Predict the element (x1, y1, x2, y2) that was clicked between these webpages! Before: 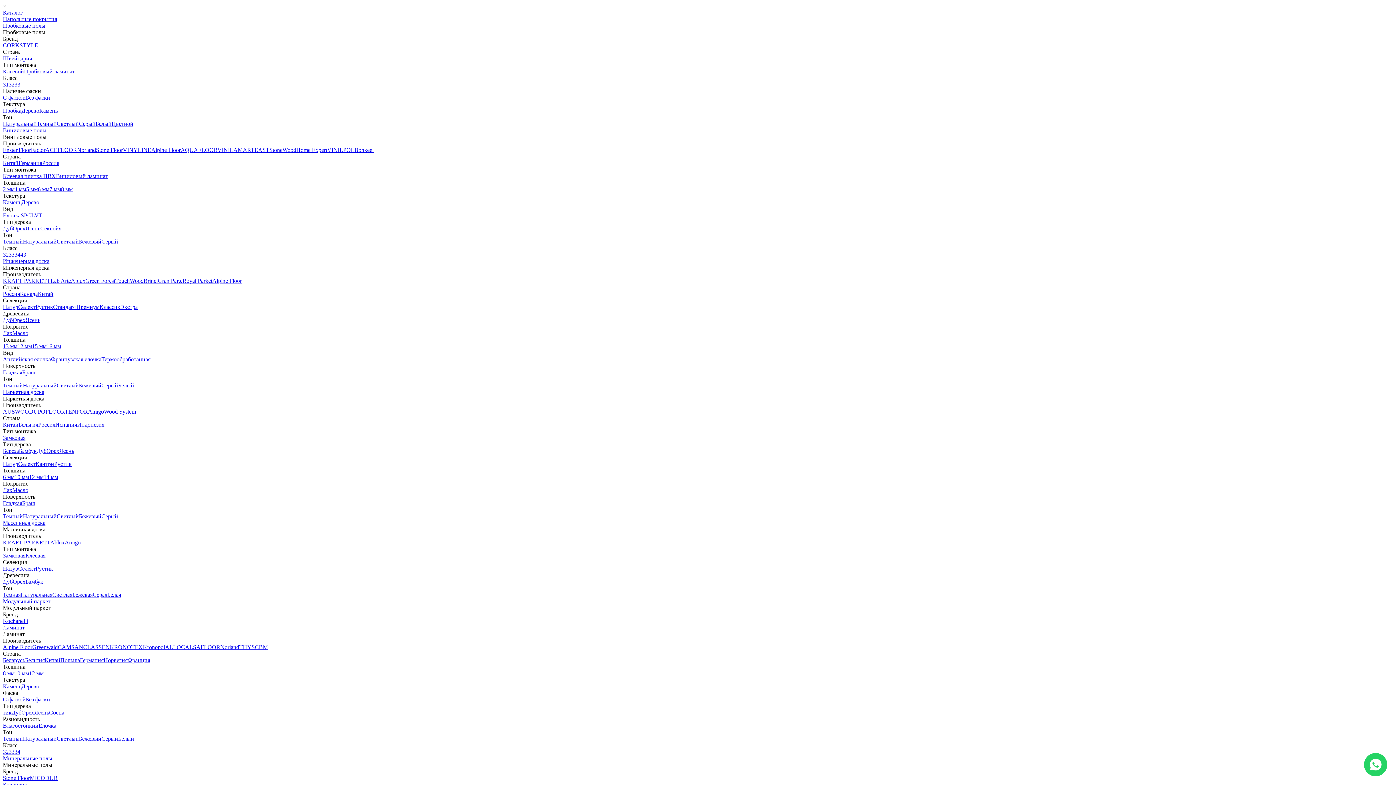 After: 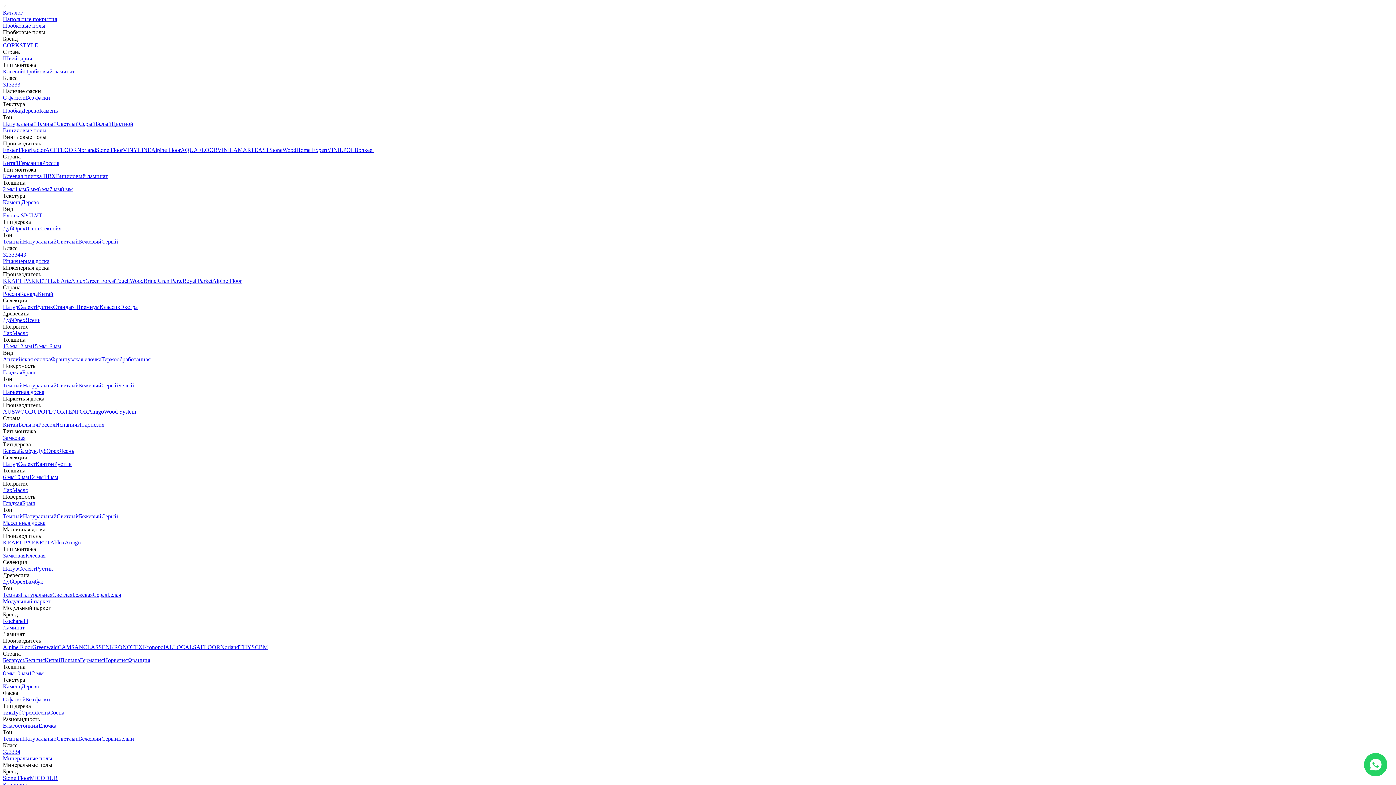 Action: label: Камень bbox: (2, 199, 21, 205)